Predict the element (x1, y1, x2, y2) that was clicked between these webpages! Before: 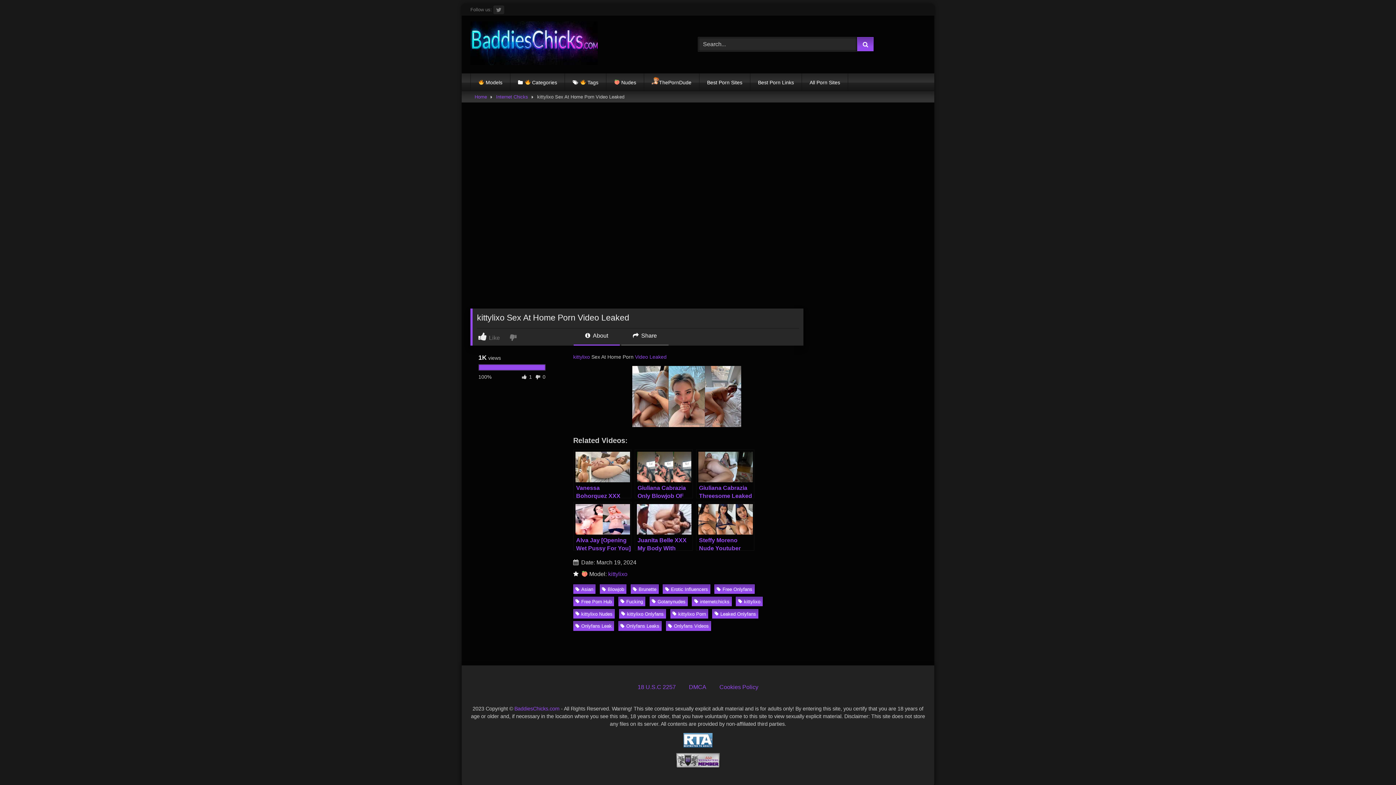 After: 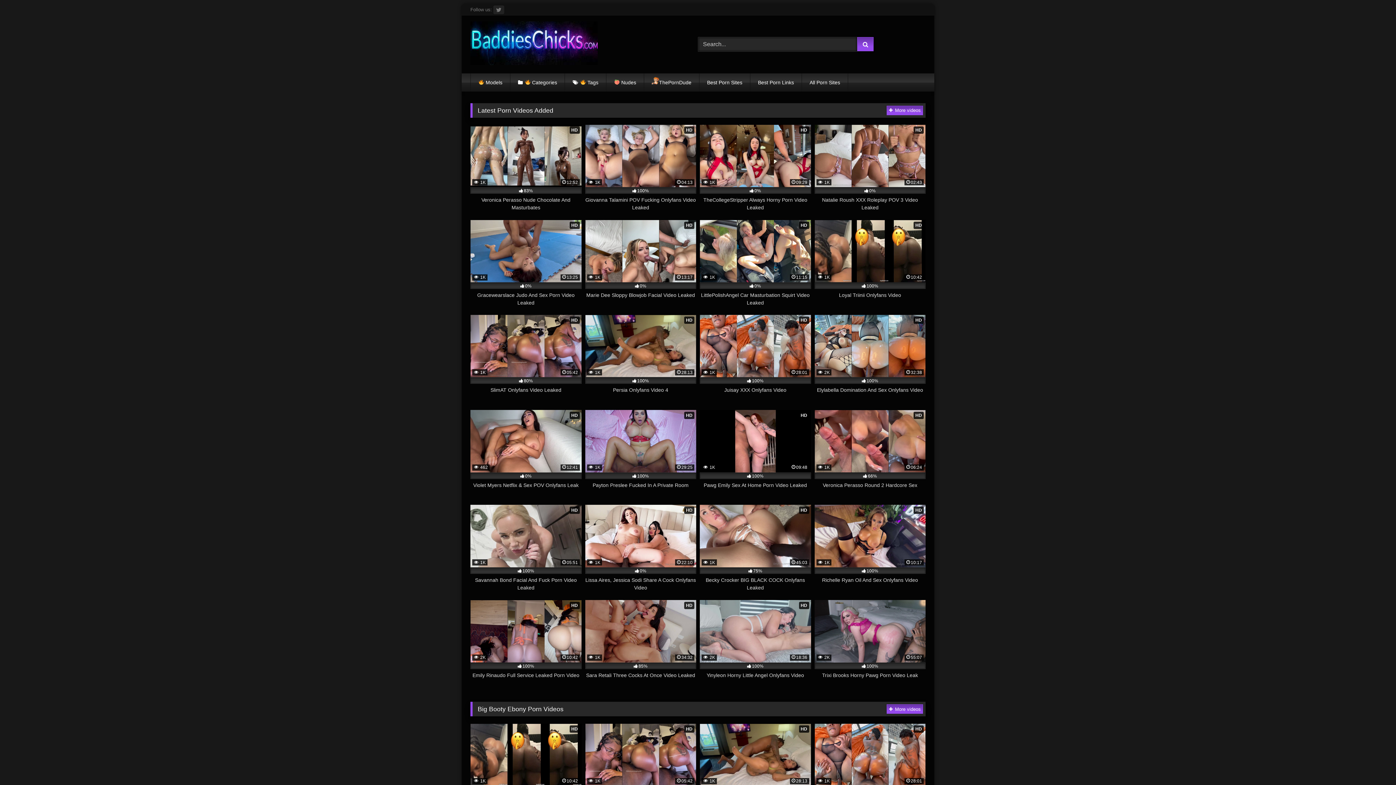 Action: label: Home bbox: (474, 92, 487, 102)